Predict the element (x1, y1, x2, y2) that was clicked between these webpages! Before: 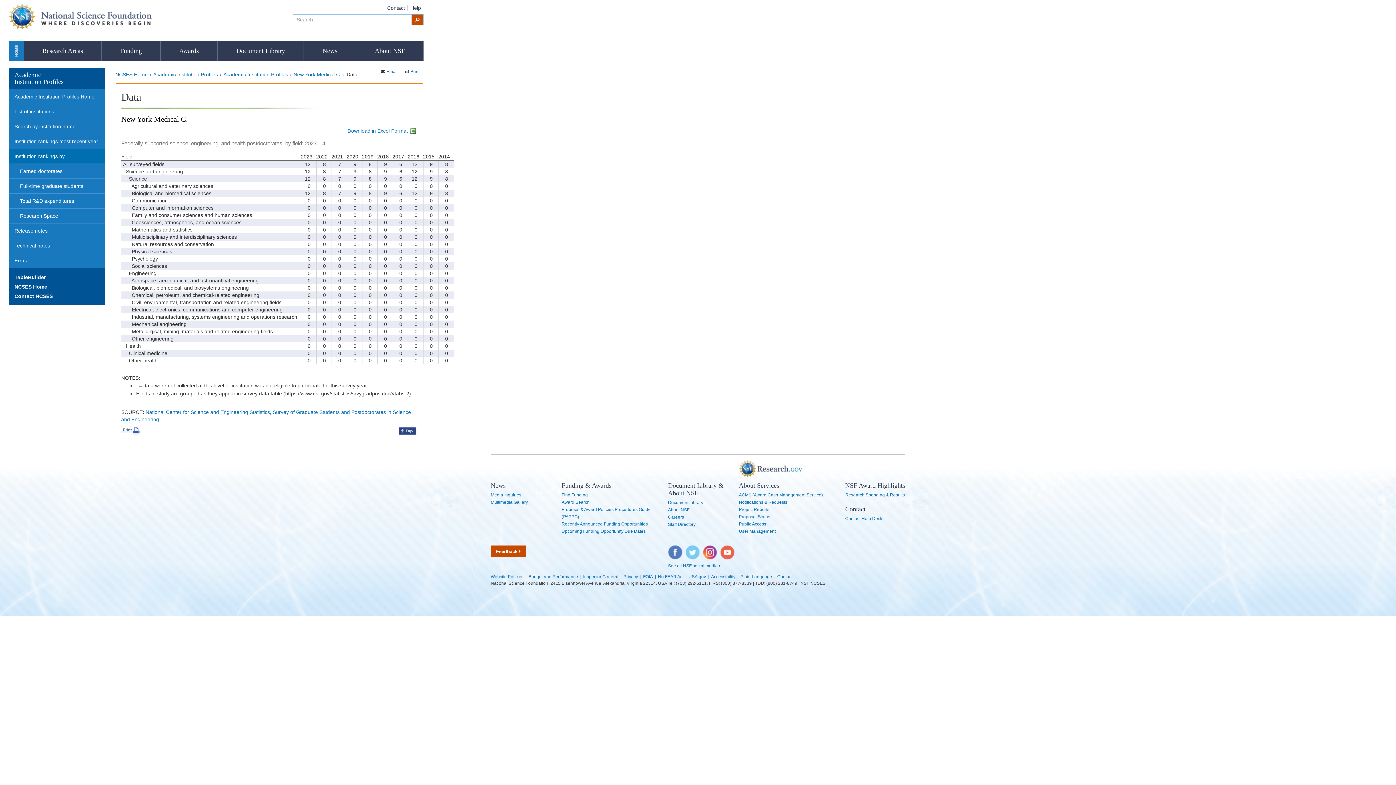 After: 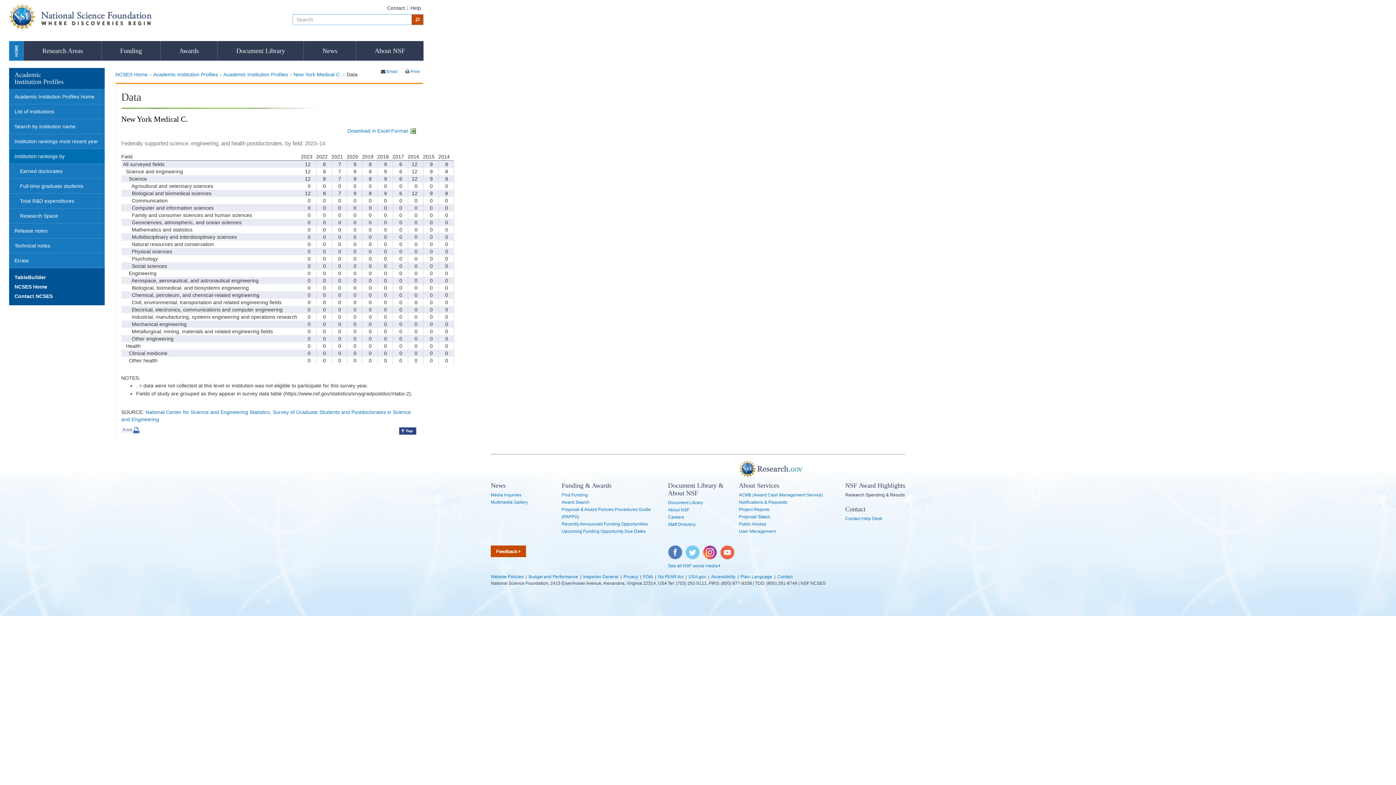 Action: label: Research Spending & Results bbox: (845, 491, 905, 499)